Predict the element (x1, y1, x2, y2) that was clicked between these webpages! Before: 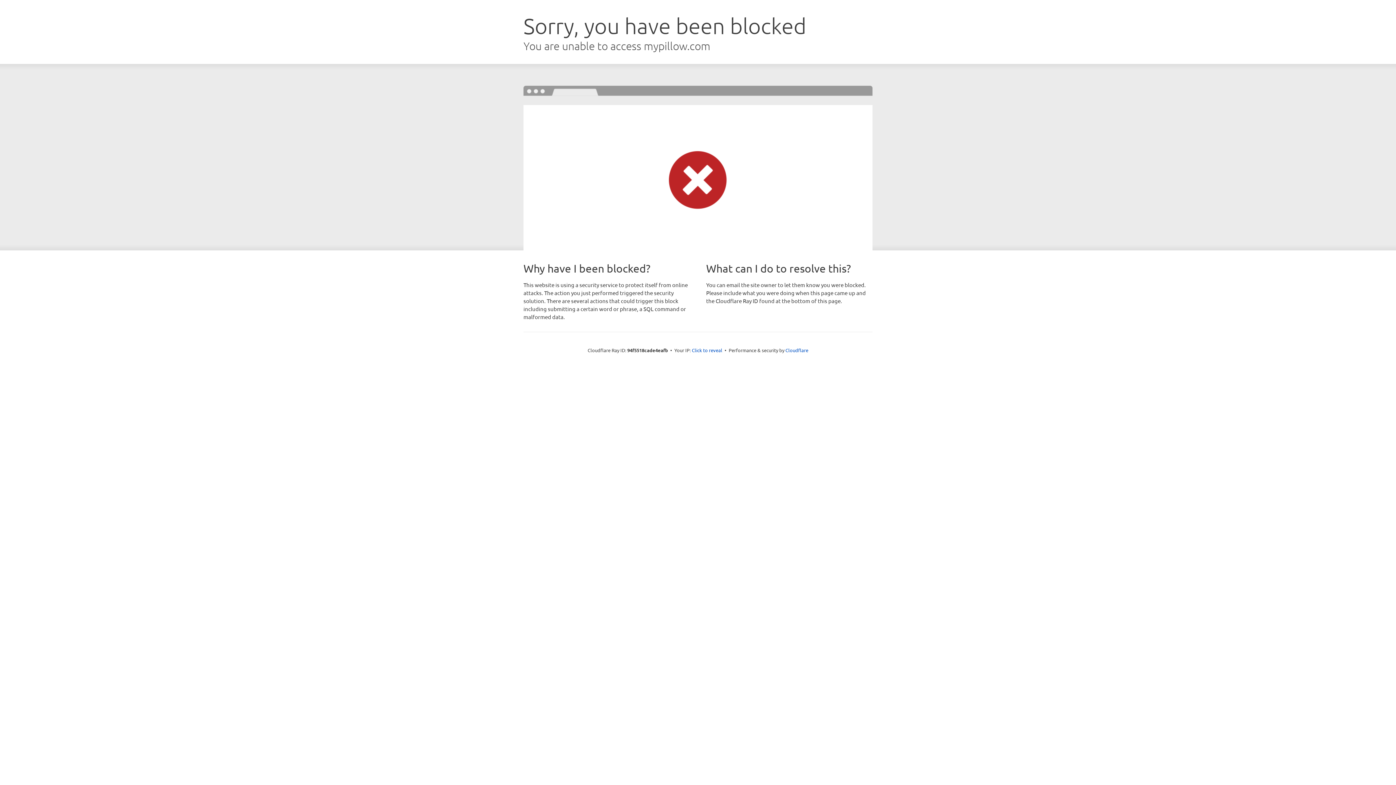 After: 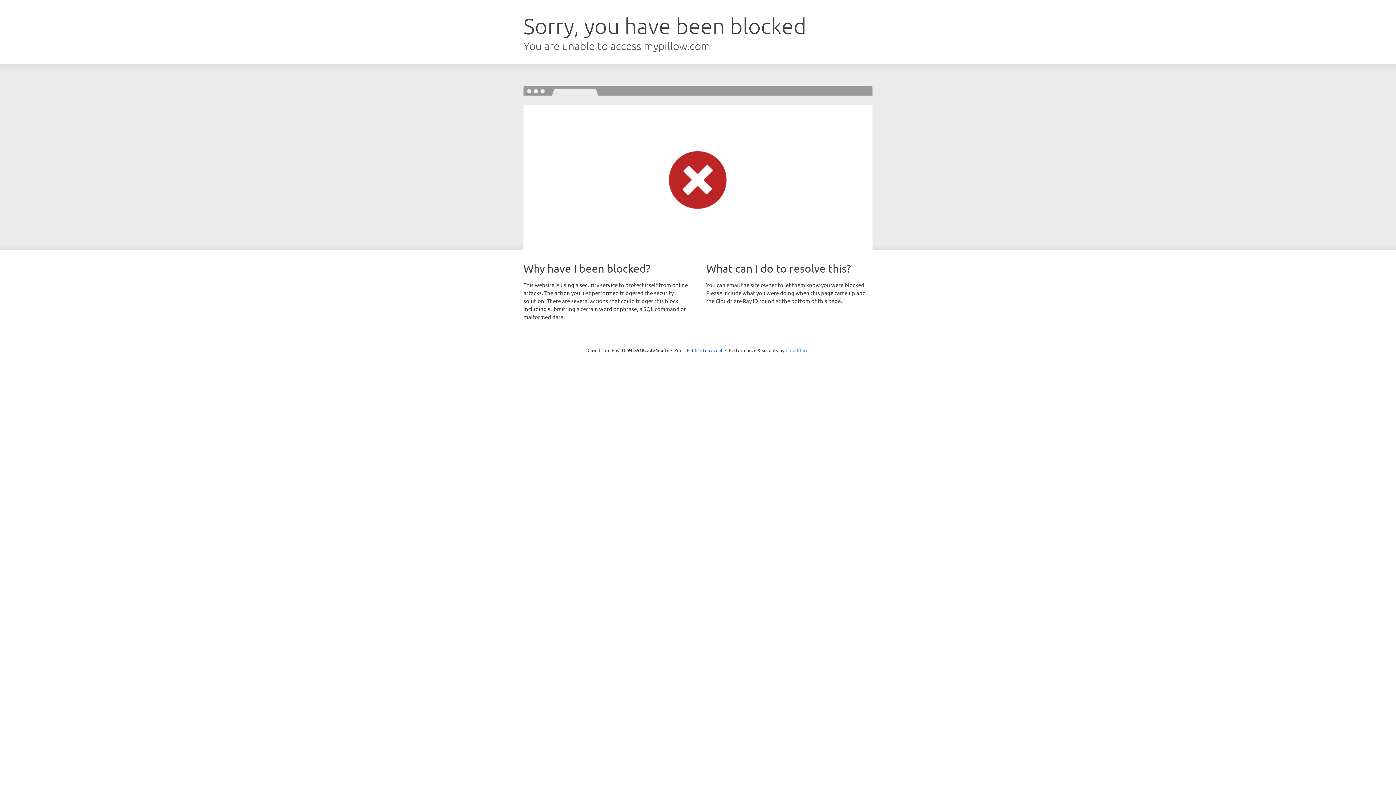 Action: label: Cloudflare bbox: (785, 347, 808, 353)